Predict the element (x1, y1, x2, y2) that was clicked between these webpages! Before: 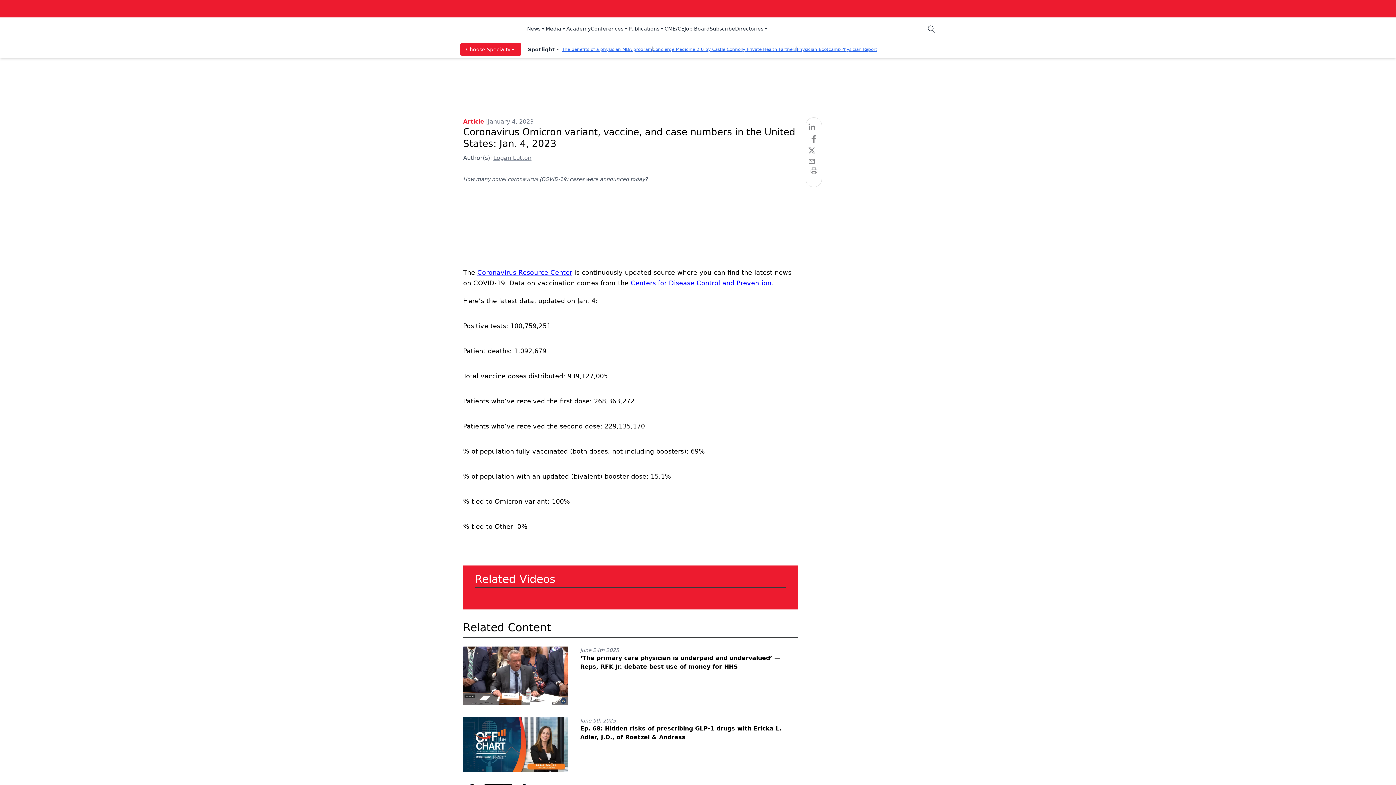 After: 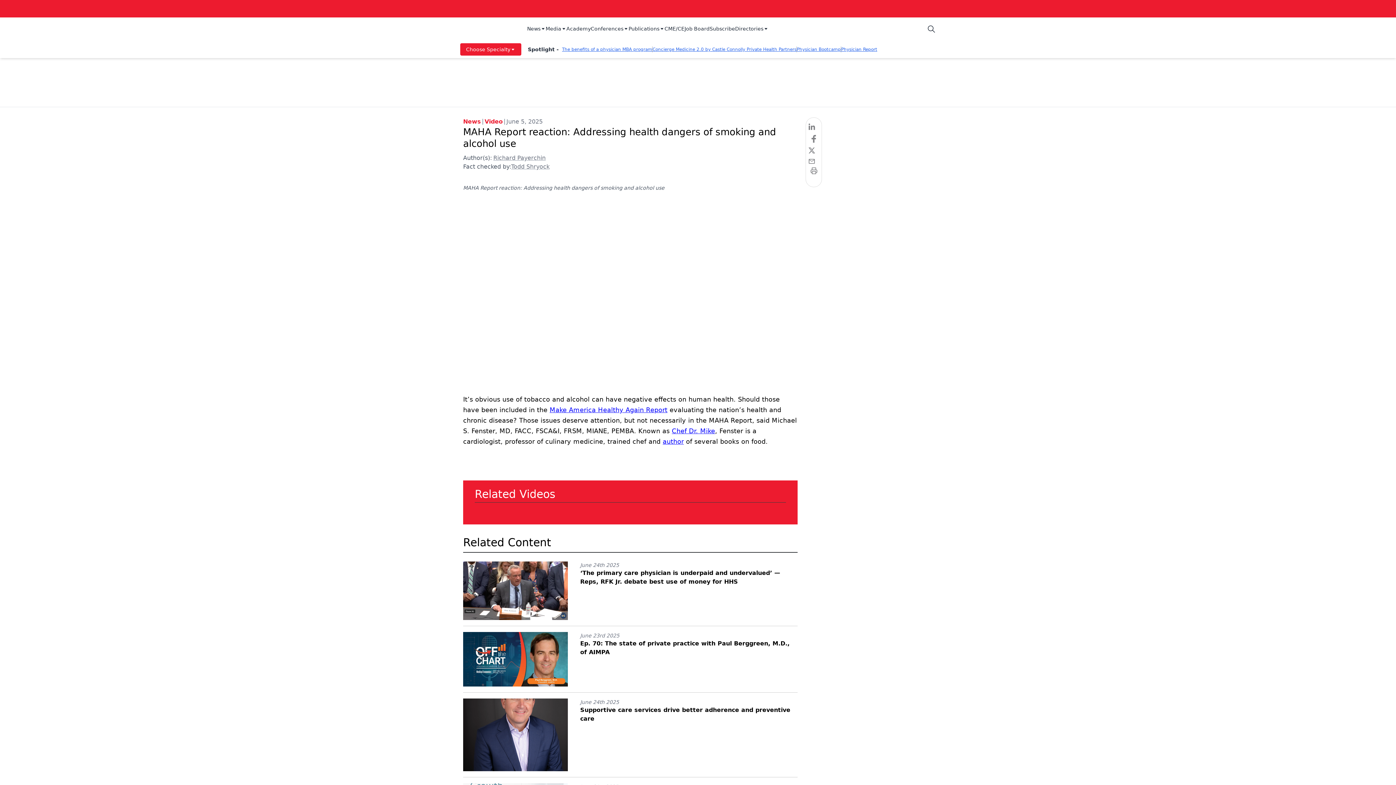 Action: bbox: (637, 593, 710, 598)